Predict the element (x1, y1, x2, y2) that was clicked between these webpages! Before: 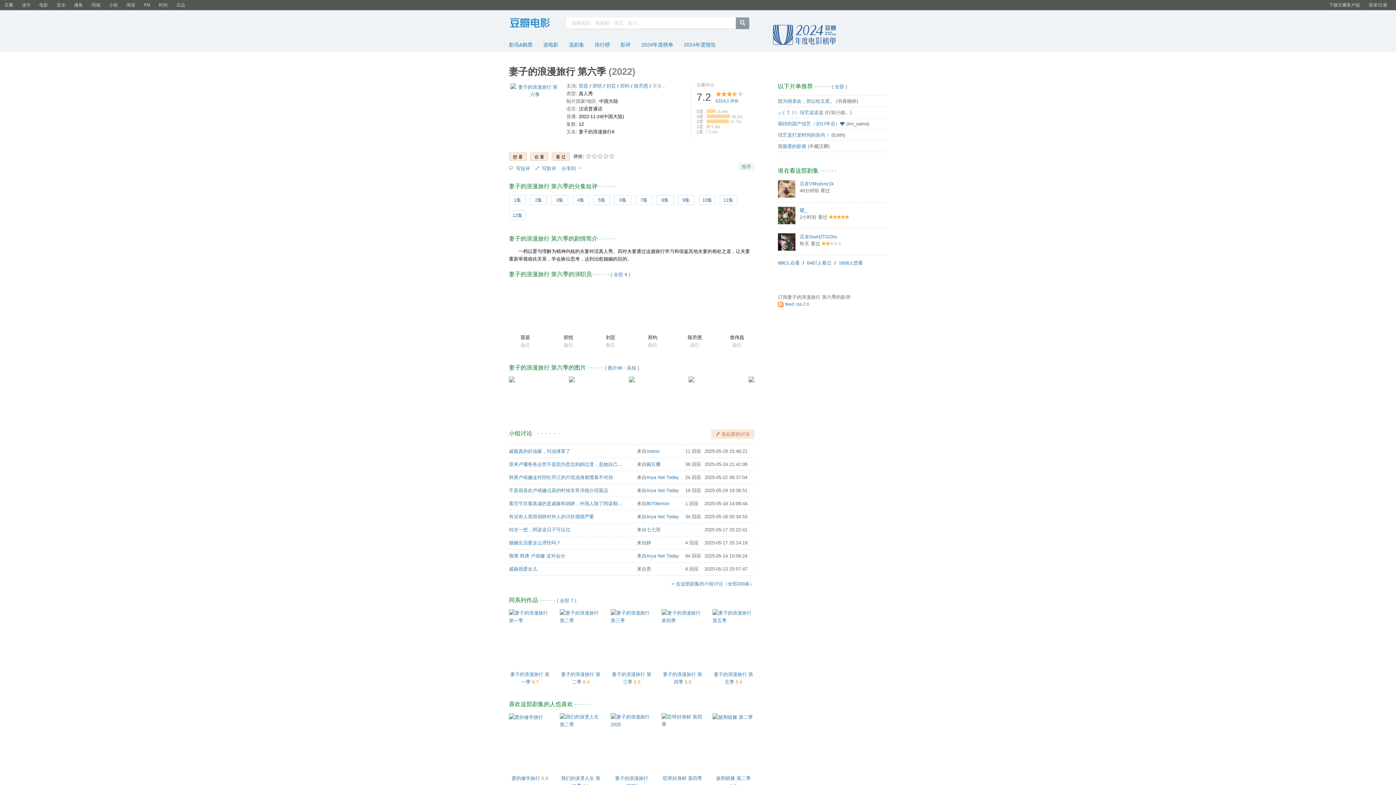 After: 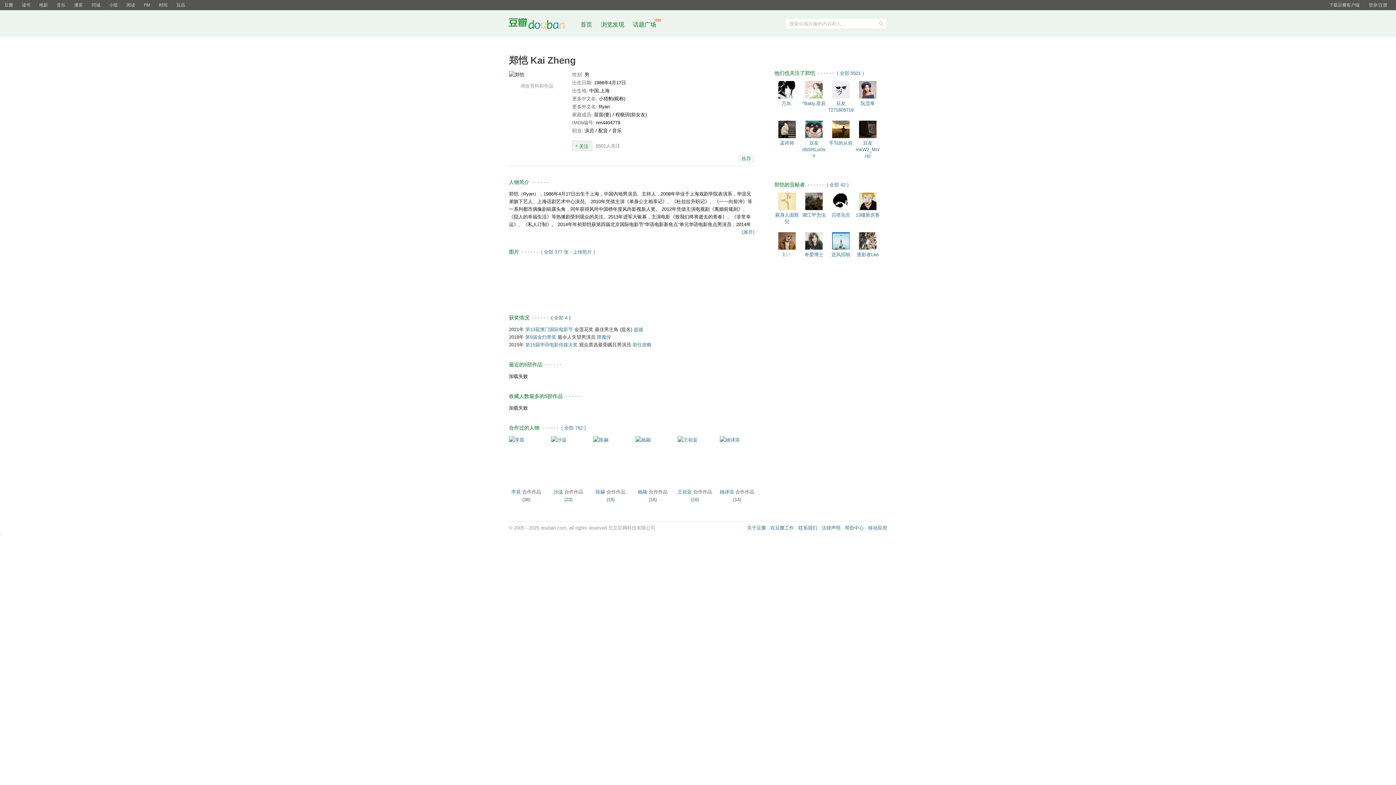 Action: bbox: (563, 334, 573, 340) label: 郑恺